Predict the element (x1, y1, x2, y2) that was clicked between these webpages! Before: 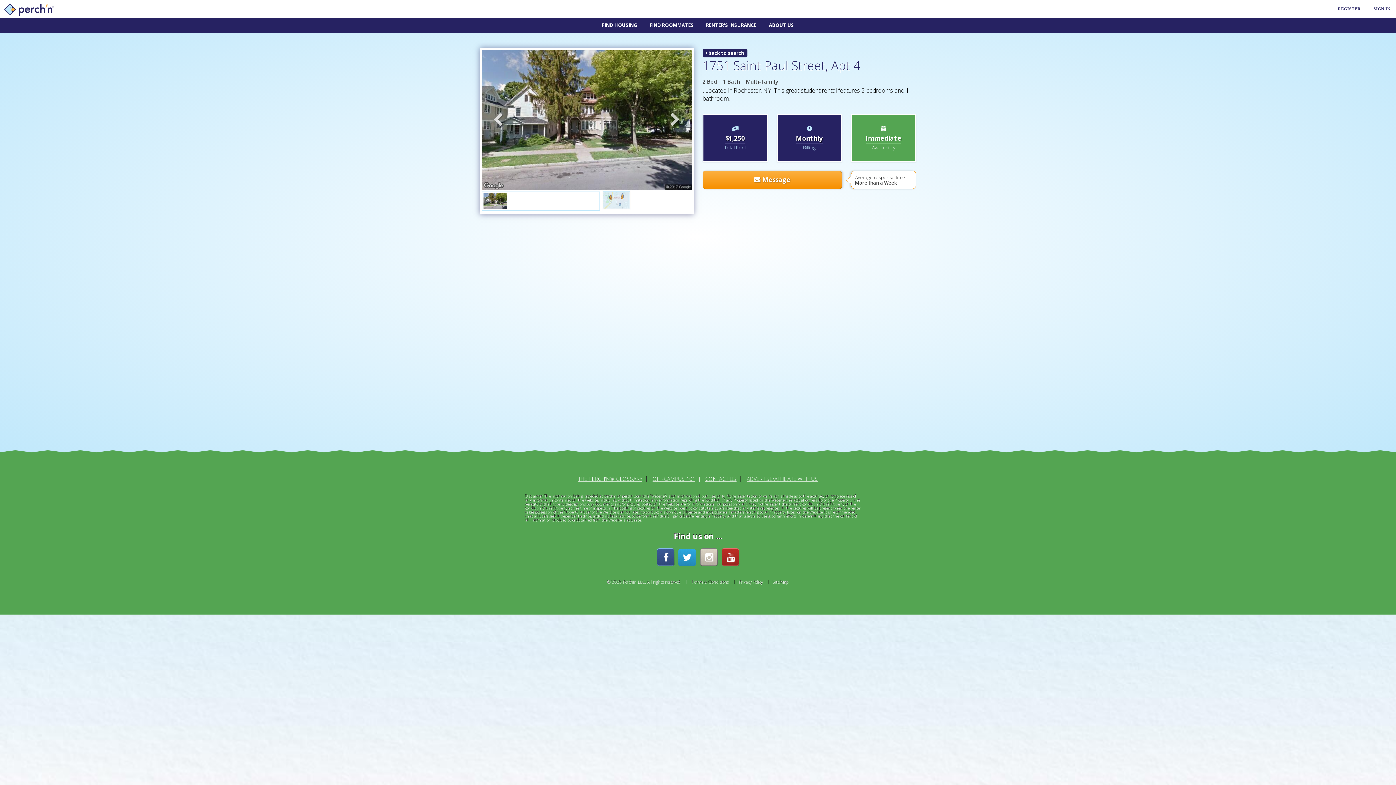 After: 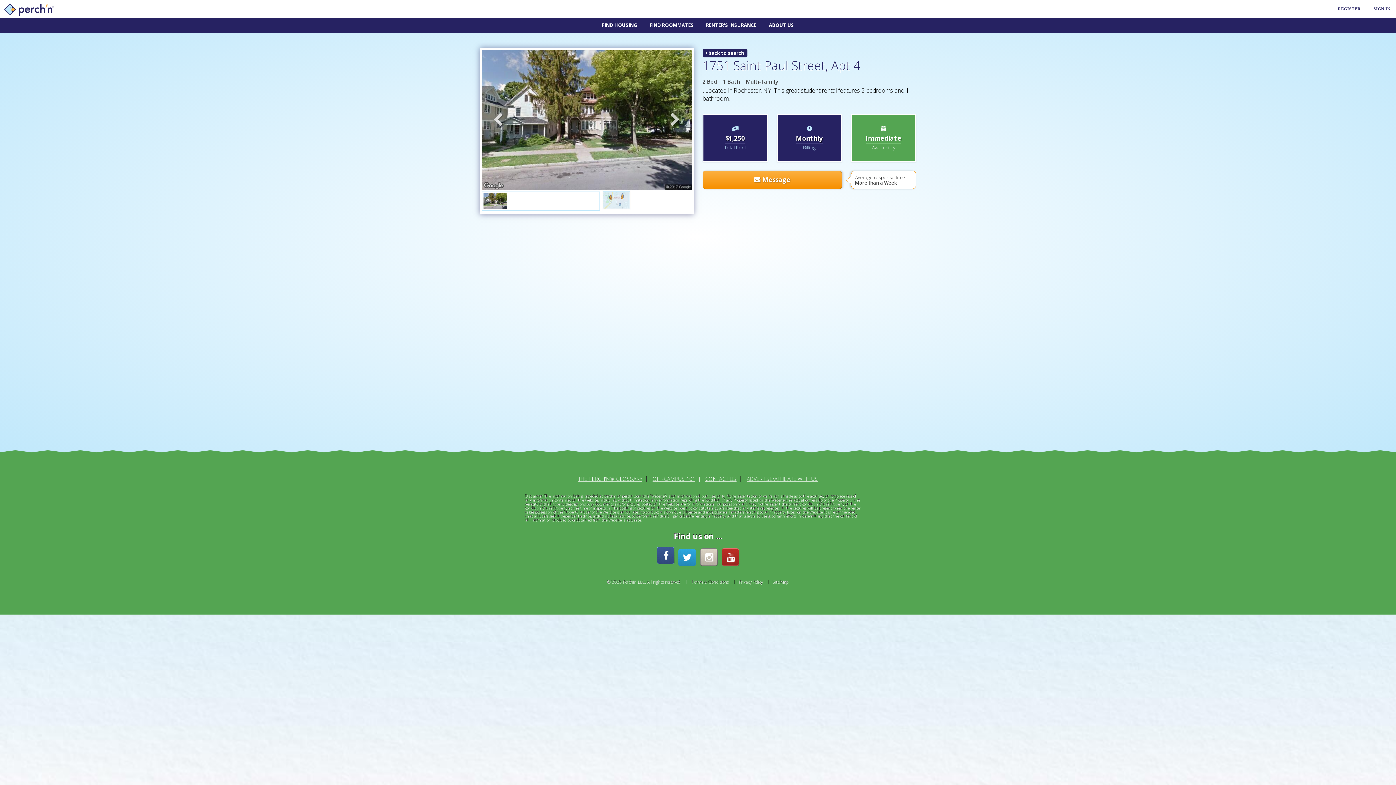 Action: bbox: (657, 548, 674, 566)